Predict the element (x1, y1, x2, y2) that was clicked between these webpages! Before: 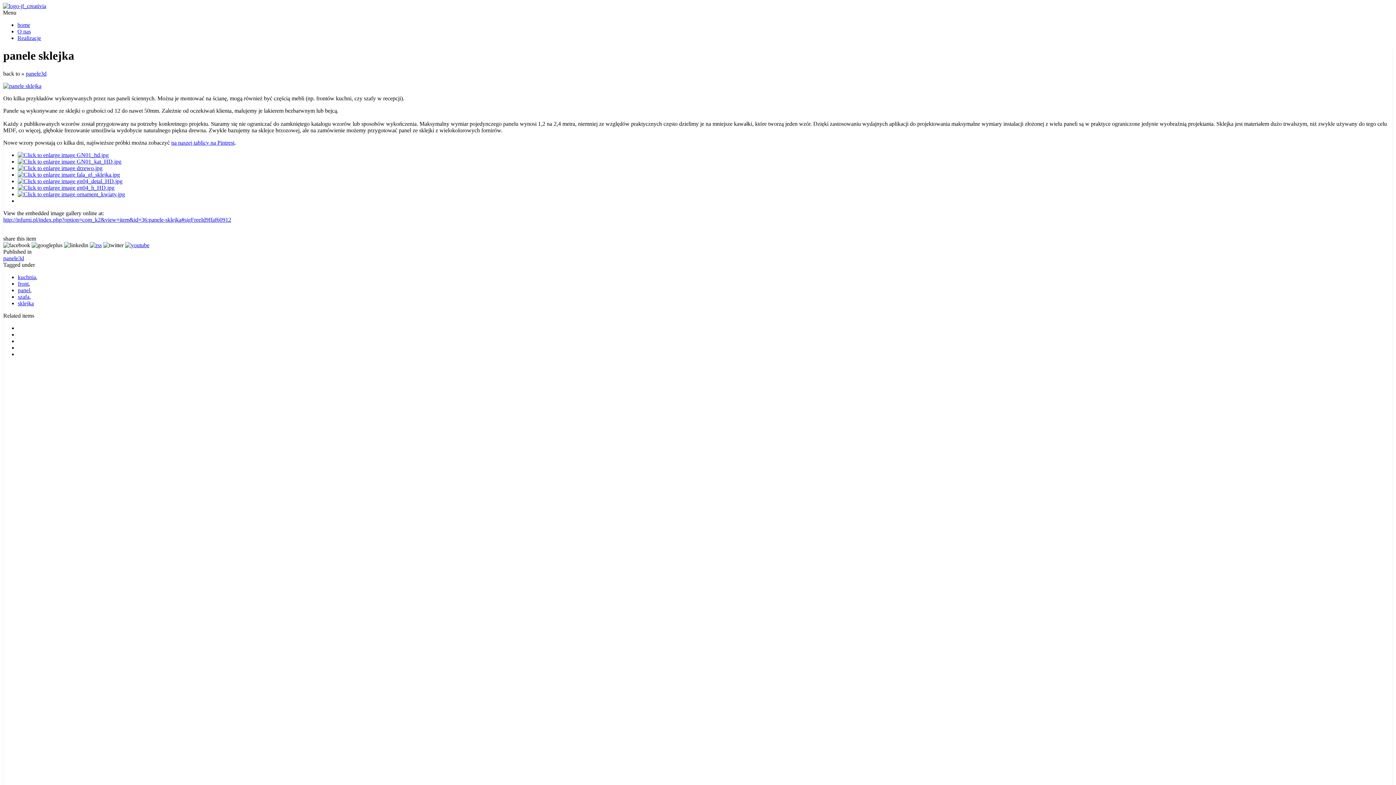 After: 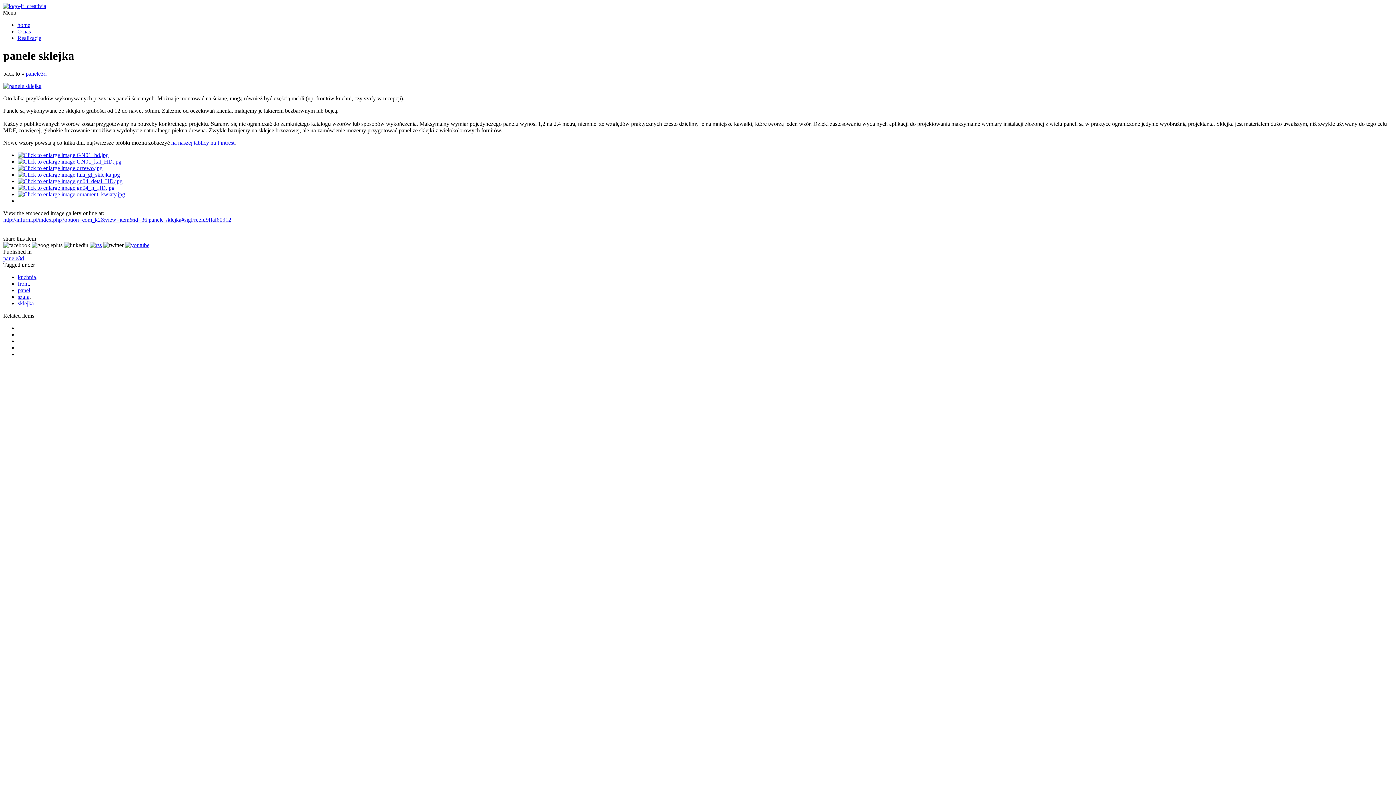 Action: bbox: (17, 184, 114, 190)